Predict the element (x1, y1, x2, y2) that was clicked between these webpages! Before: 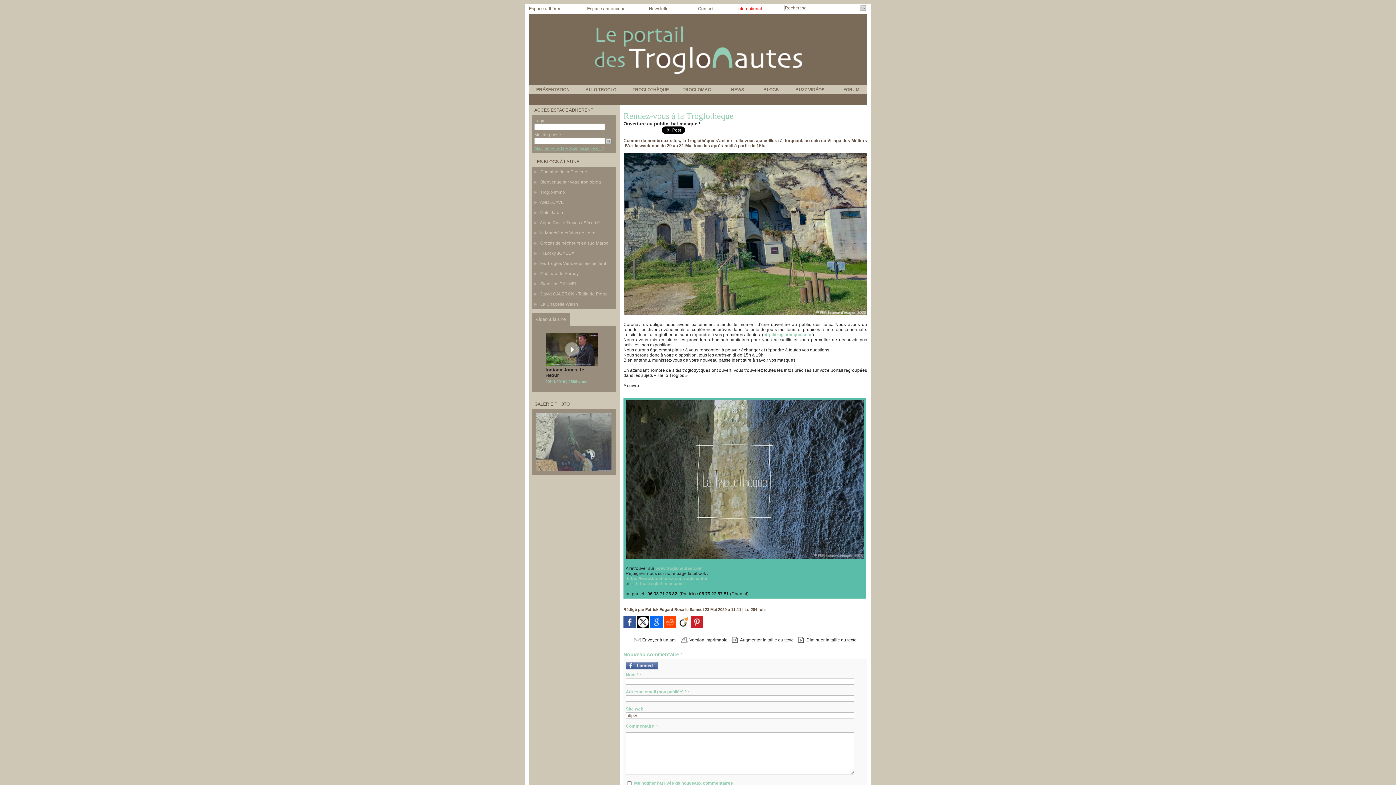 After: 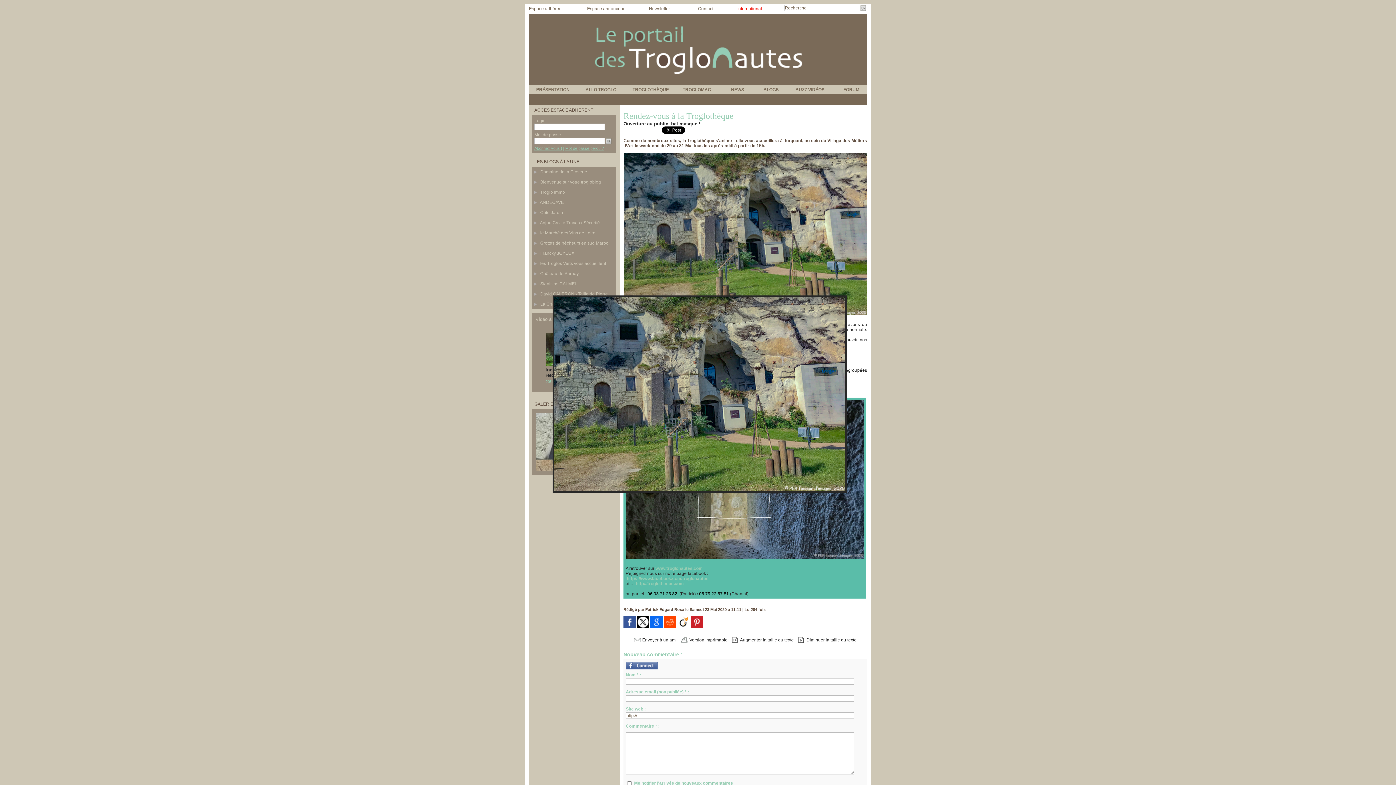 Action: bbox: (624, 152, 866, 157)